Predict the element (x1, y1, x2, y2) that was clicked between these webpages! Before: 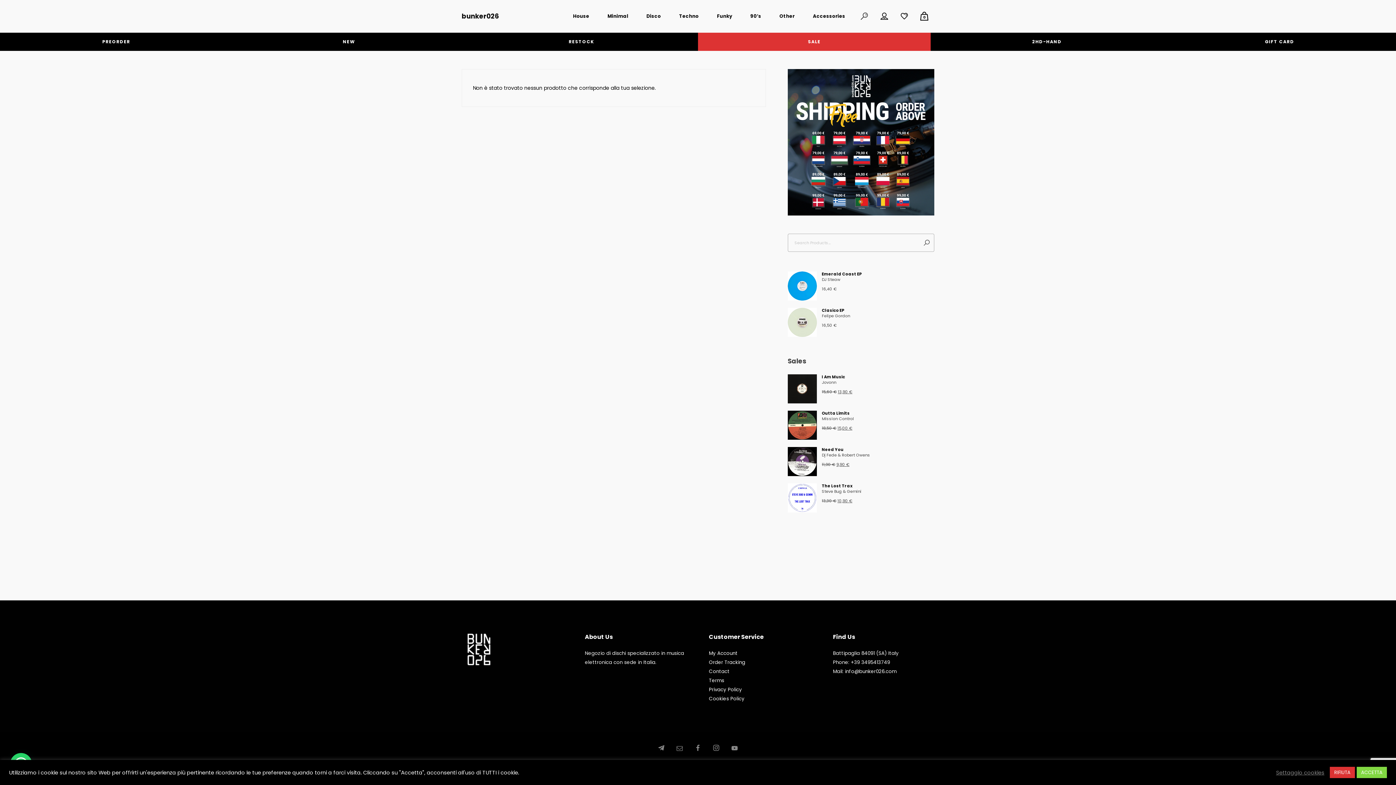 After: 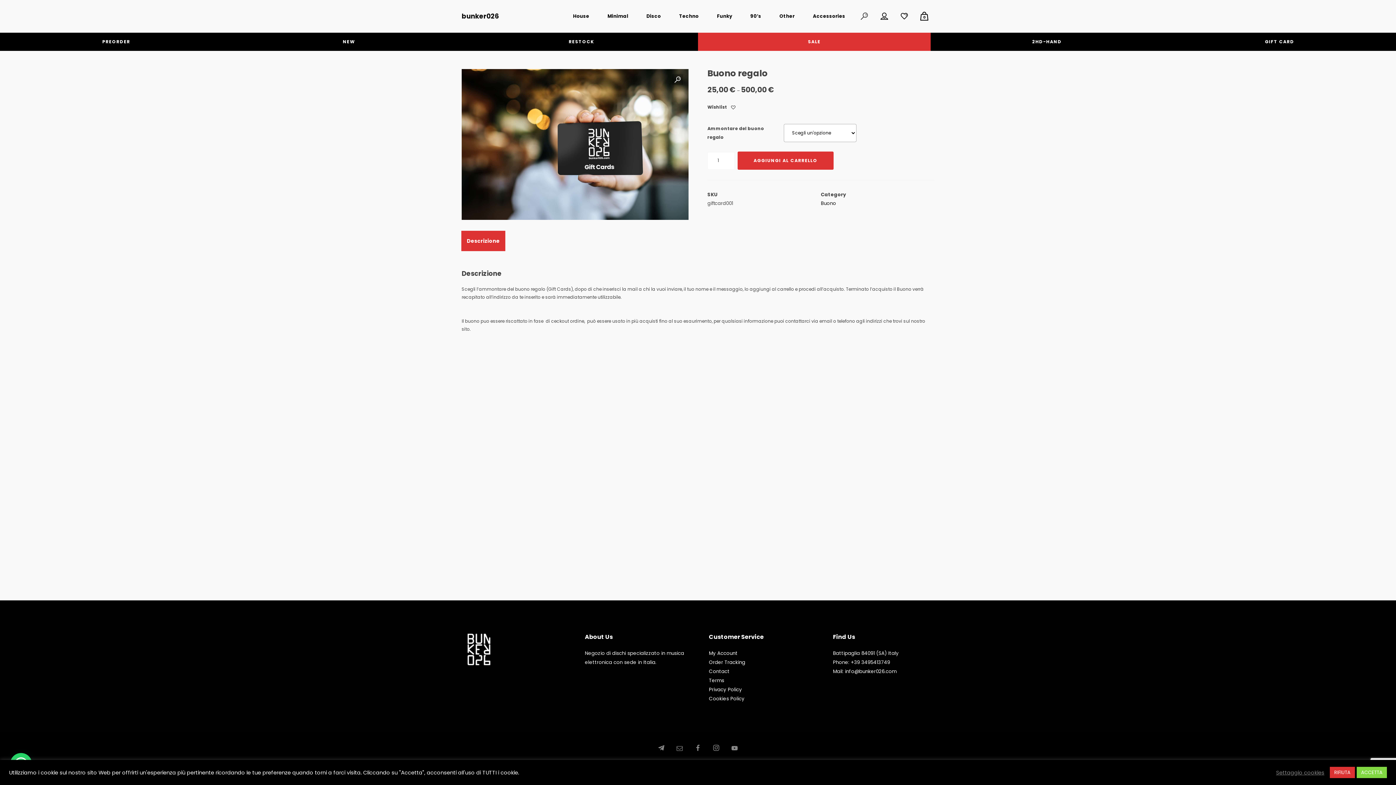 Action: label: GIFT CARD bbox: (1163, 32, 1396, 50)